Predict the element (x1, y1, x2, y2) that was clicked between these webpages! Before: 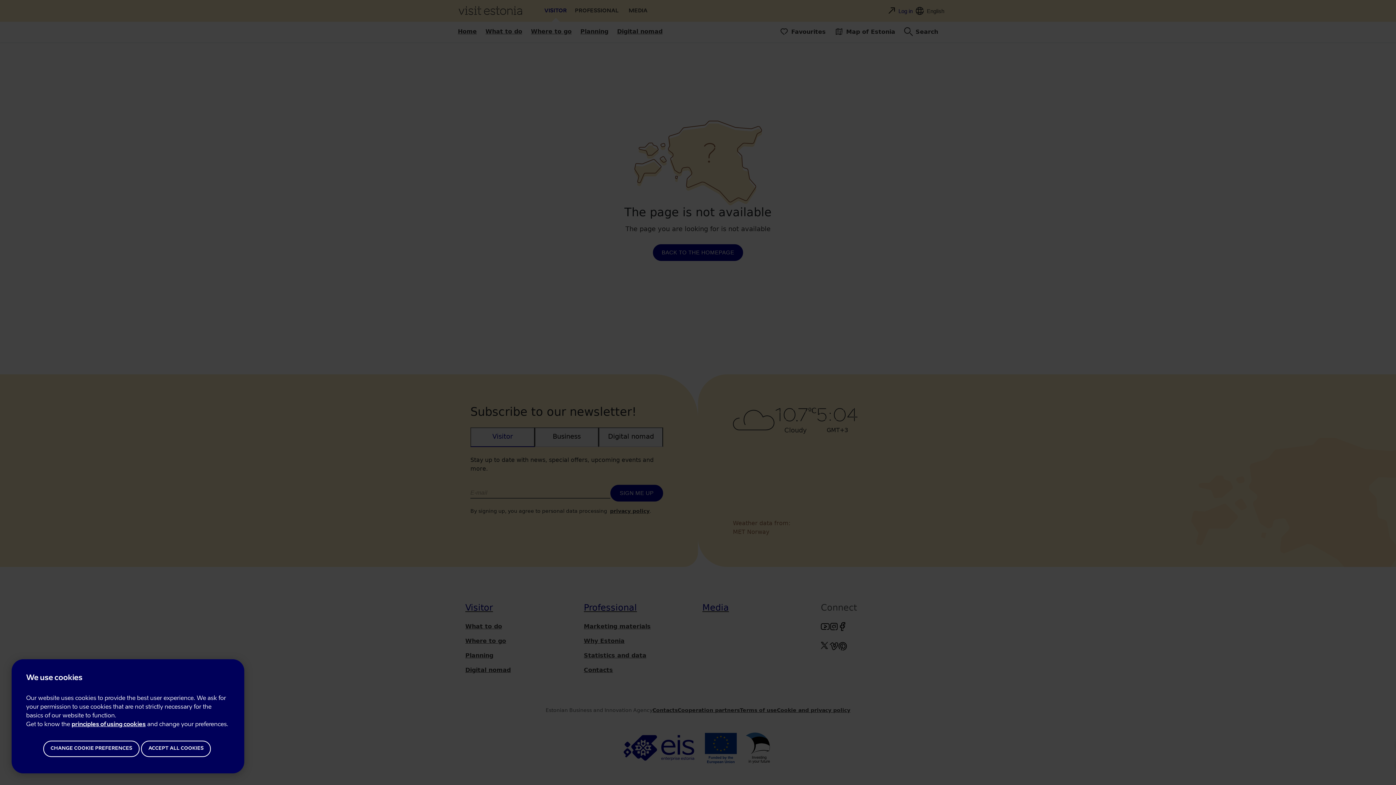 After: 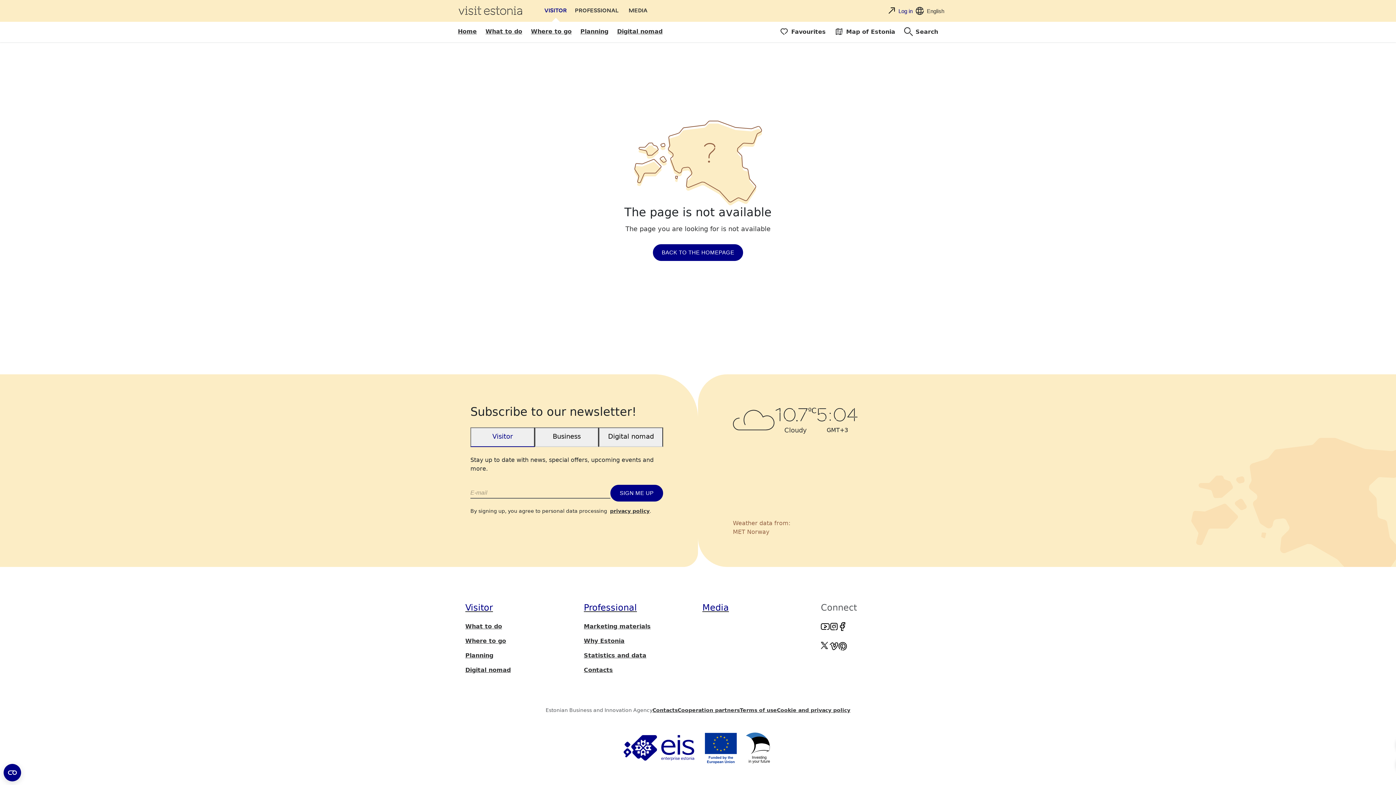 Action: label: ACCEPT ALL COOKIES bbox: (141, 740, 210, 757)